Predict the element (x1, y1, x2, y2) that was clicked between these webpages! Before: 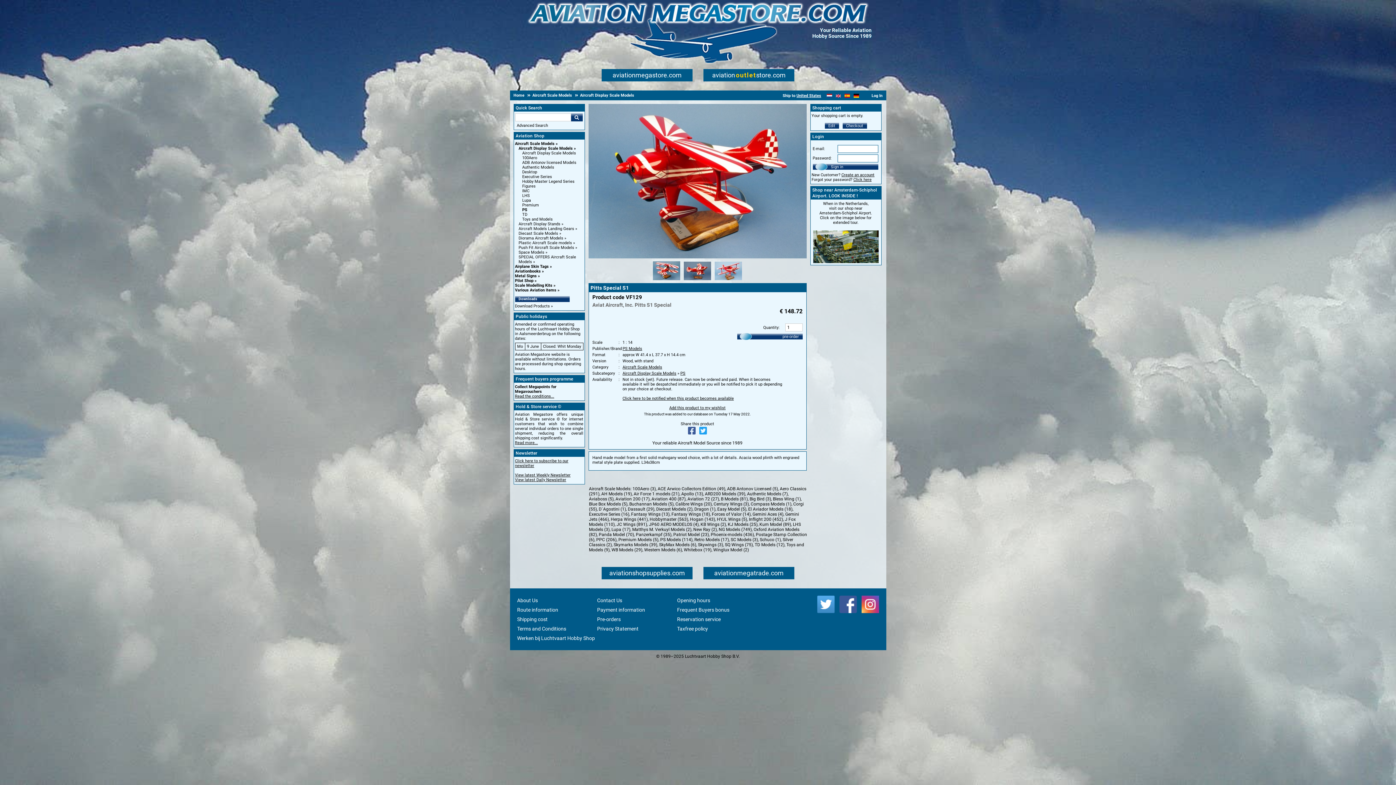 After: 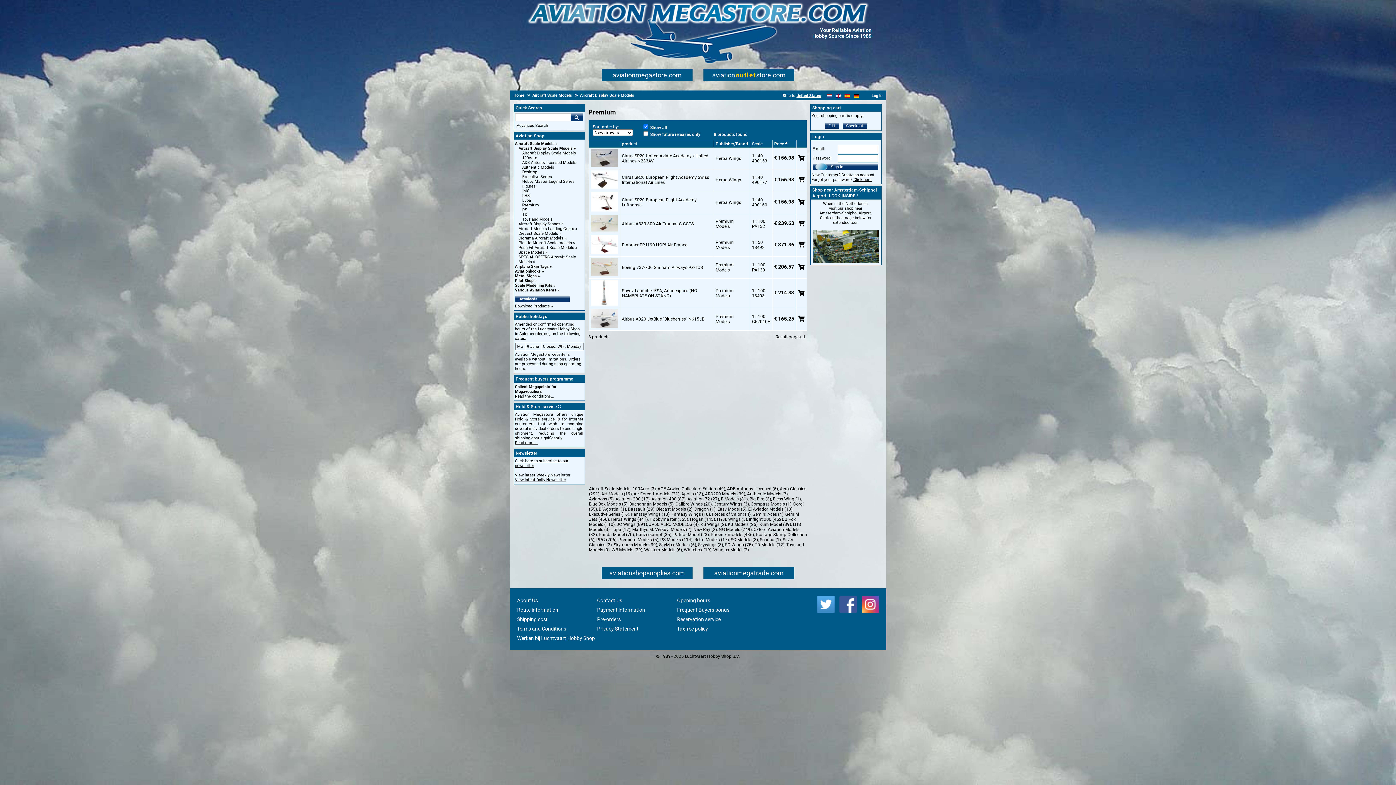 Action: label: Premium bbox: (522, 202, 539, 207)